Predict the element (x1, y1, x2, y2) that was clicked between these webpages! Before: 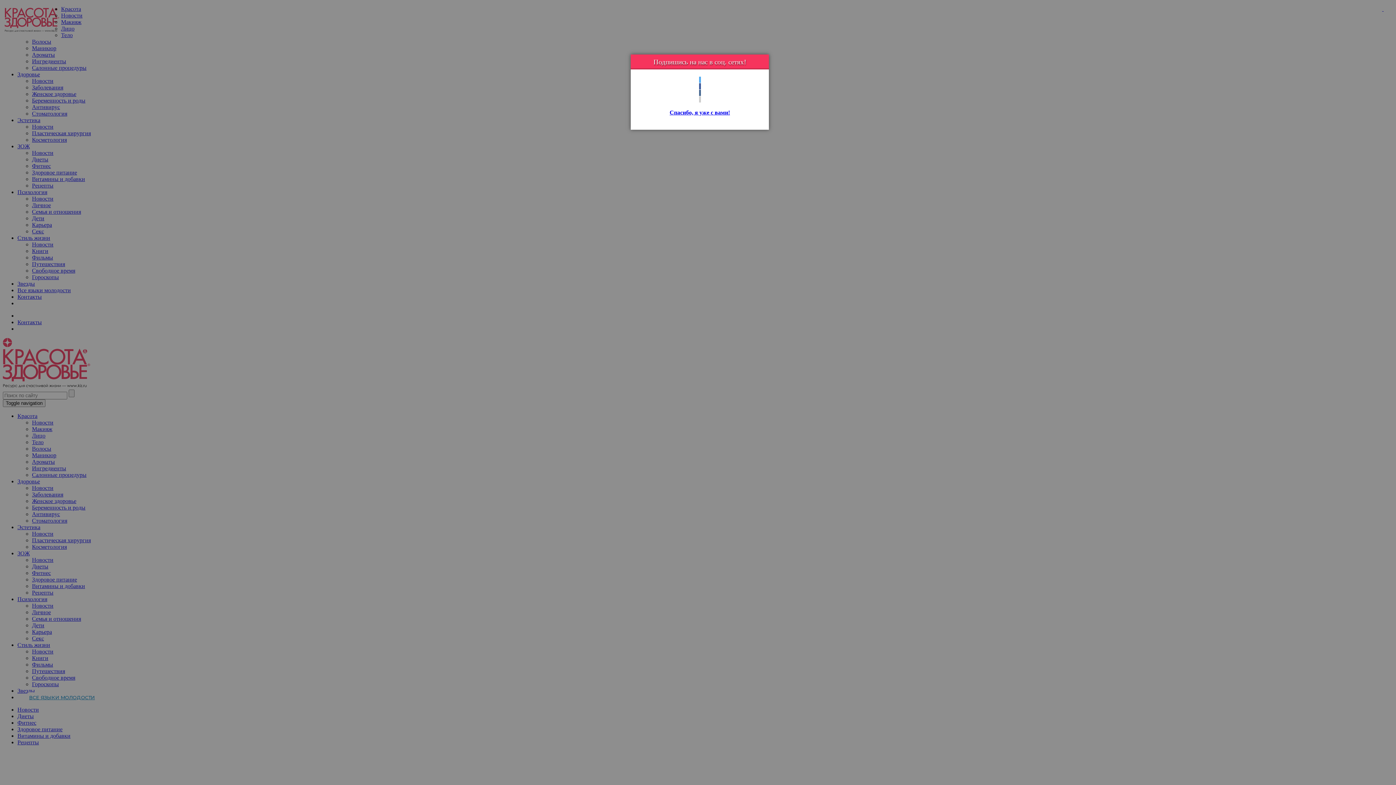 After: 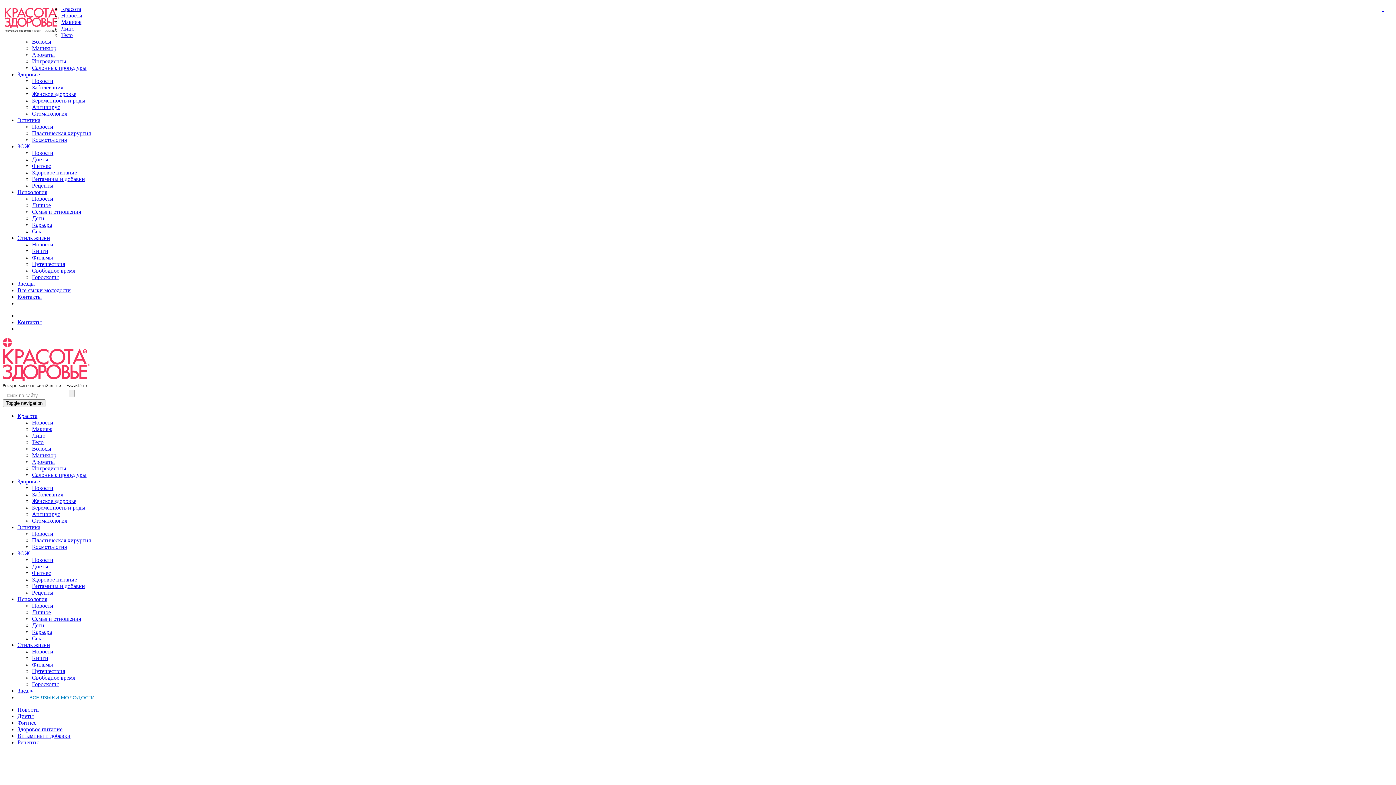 Action: label: Спасибо, я уже с вами! bbox: (669, 109, 730, 115)